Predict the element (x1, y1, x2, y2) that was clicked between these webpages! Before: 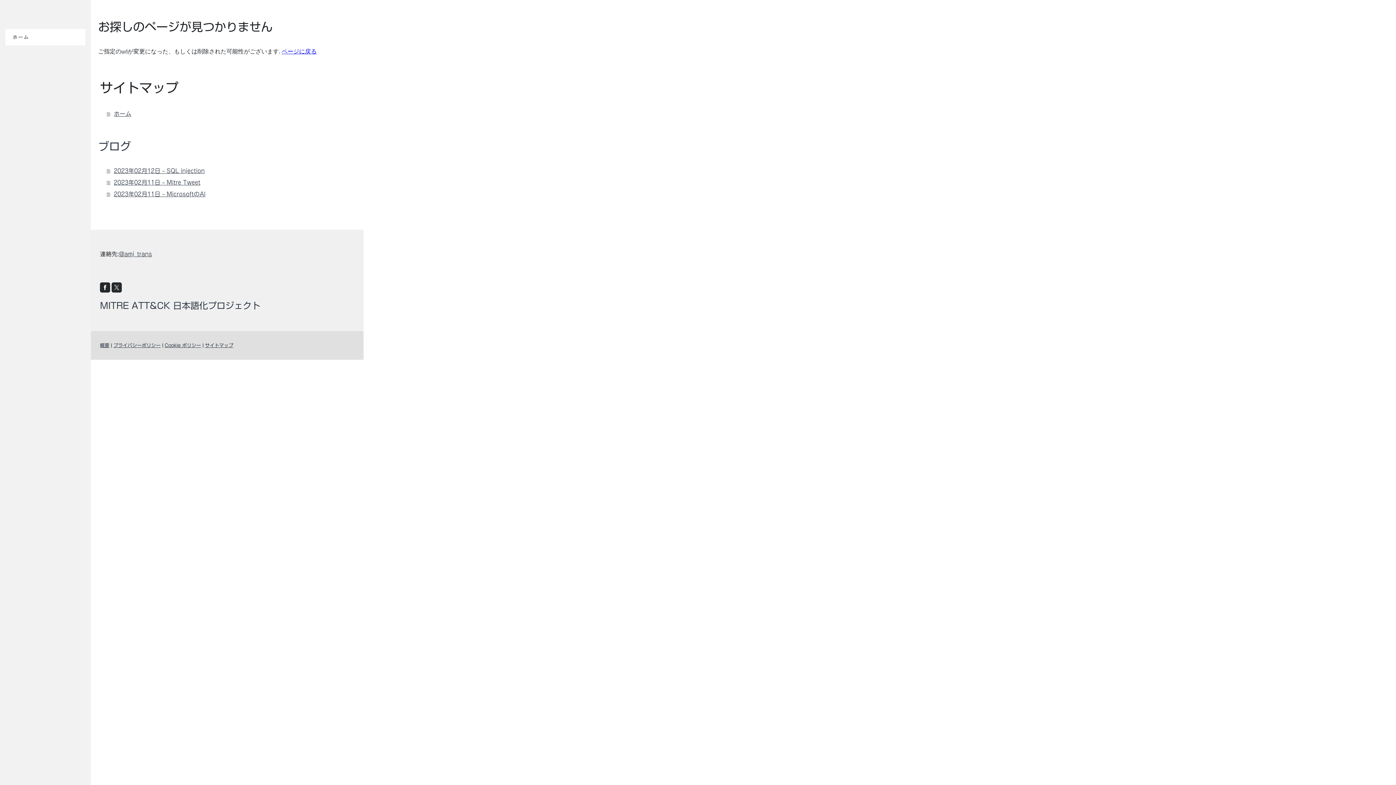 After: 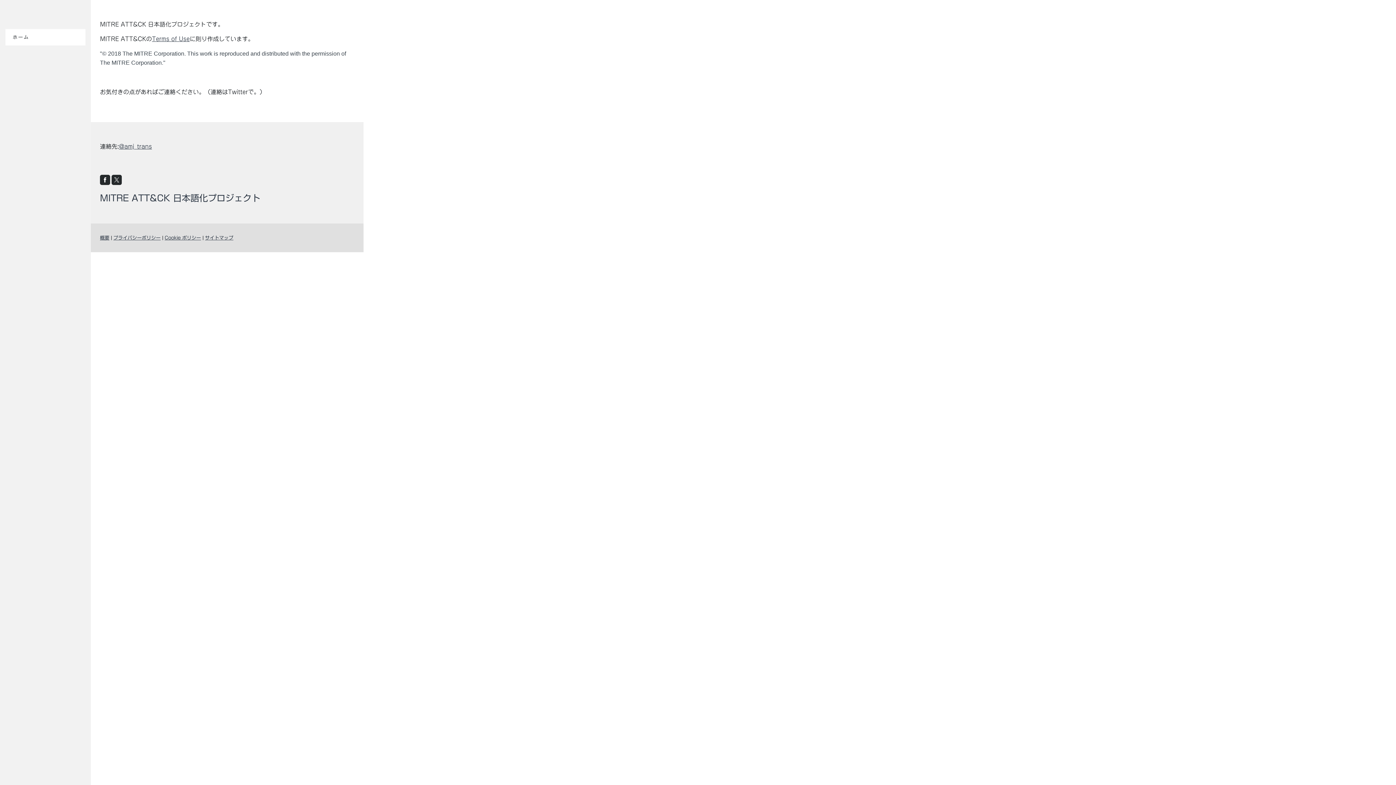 Action: bbox: (100, 343, 109, 348) label: 概要